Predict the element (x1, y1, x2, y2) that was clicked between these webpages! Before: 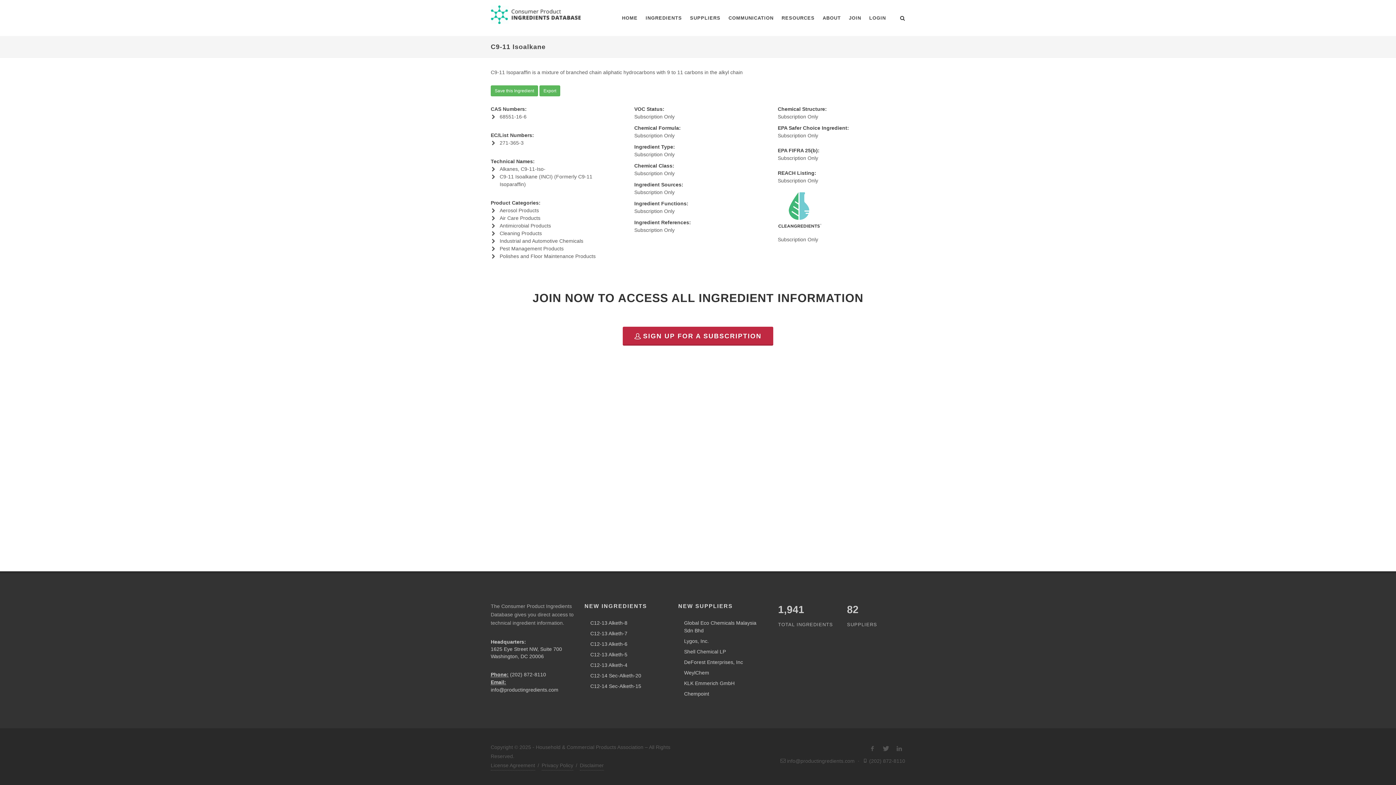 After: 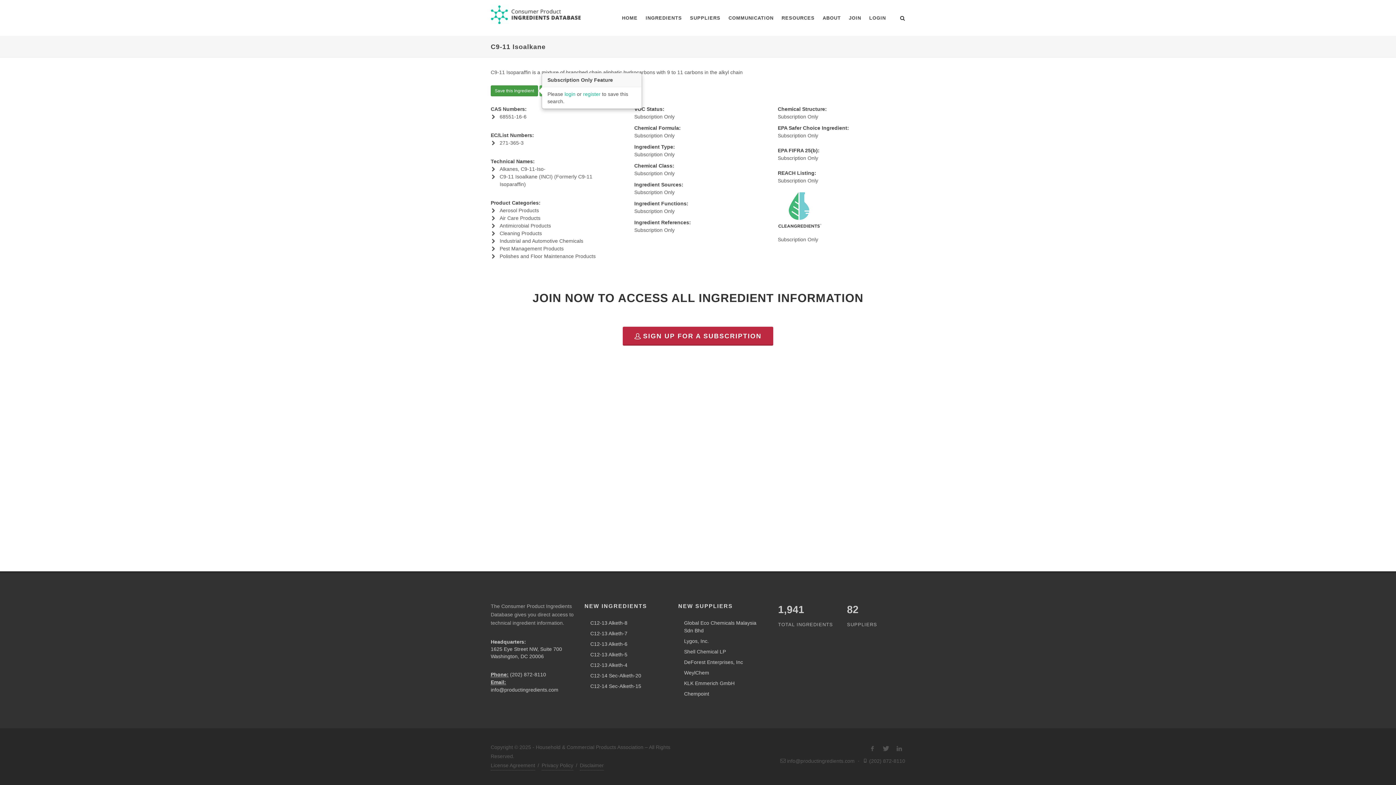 Action: bbox: (490, 85, 538, 96) label: Save this Ingredient